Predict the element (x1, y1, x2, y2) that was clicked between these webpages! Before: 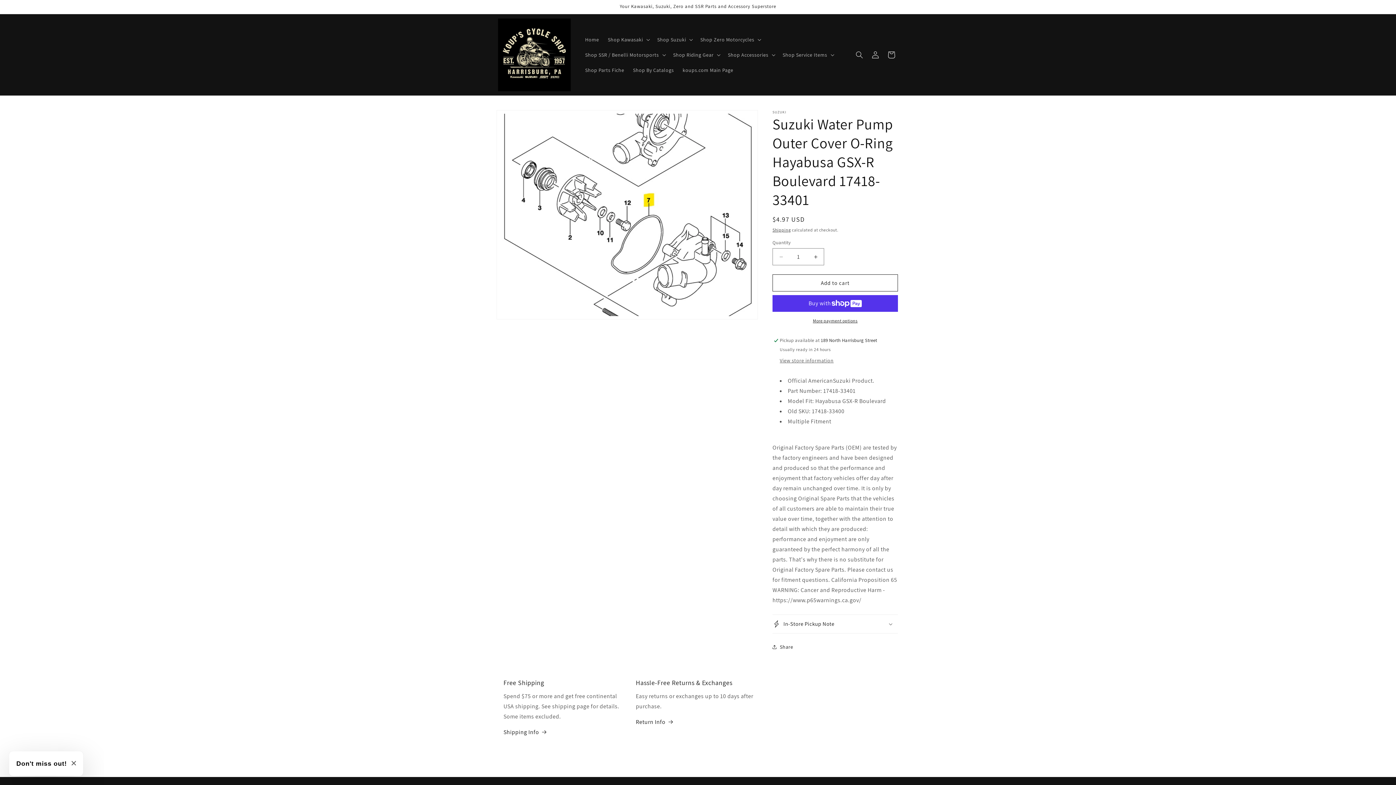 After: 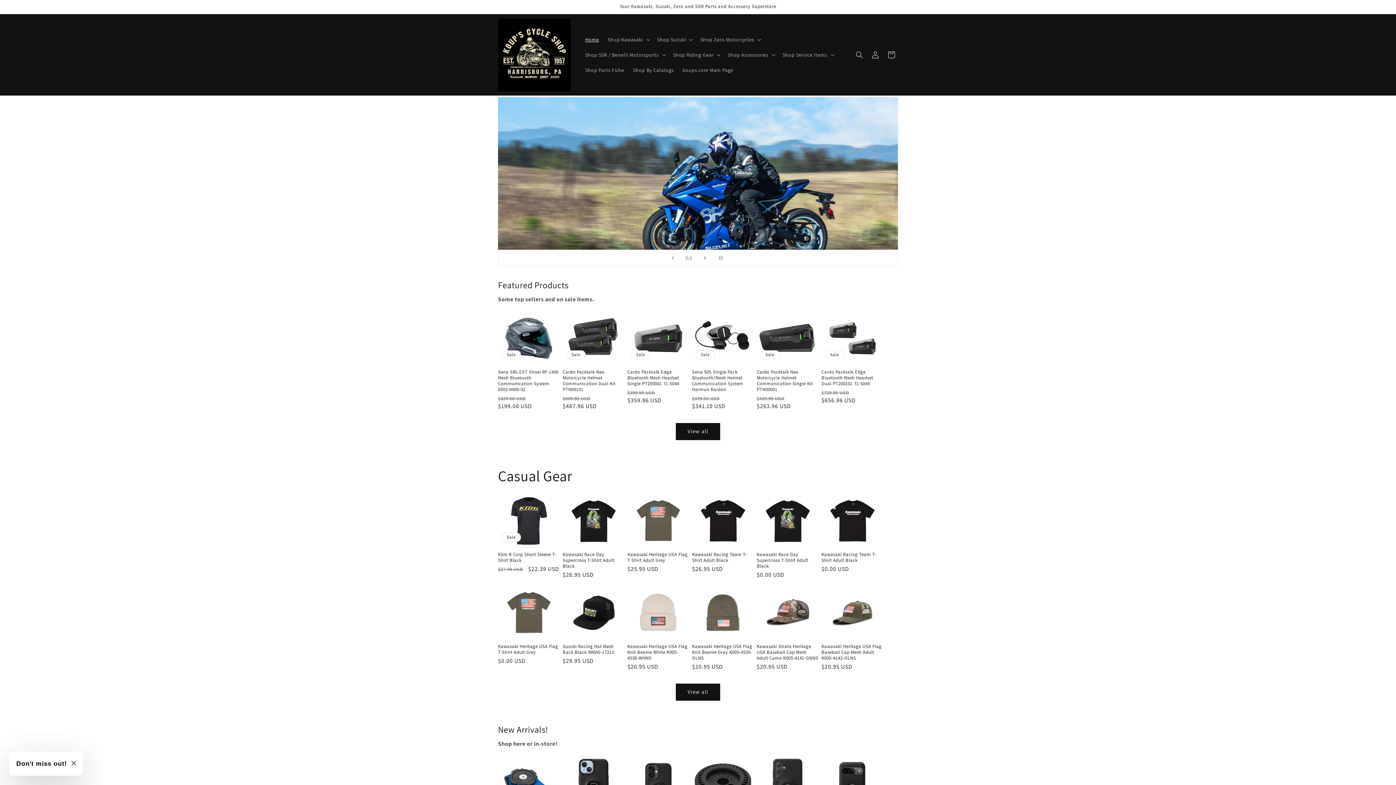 Action: label: Home bbox: (580, 31, 603, 47)